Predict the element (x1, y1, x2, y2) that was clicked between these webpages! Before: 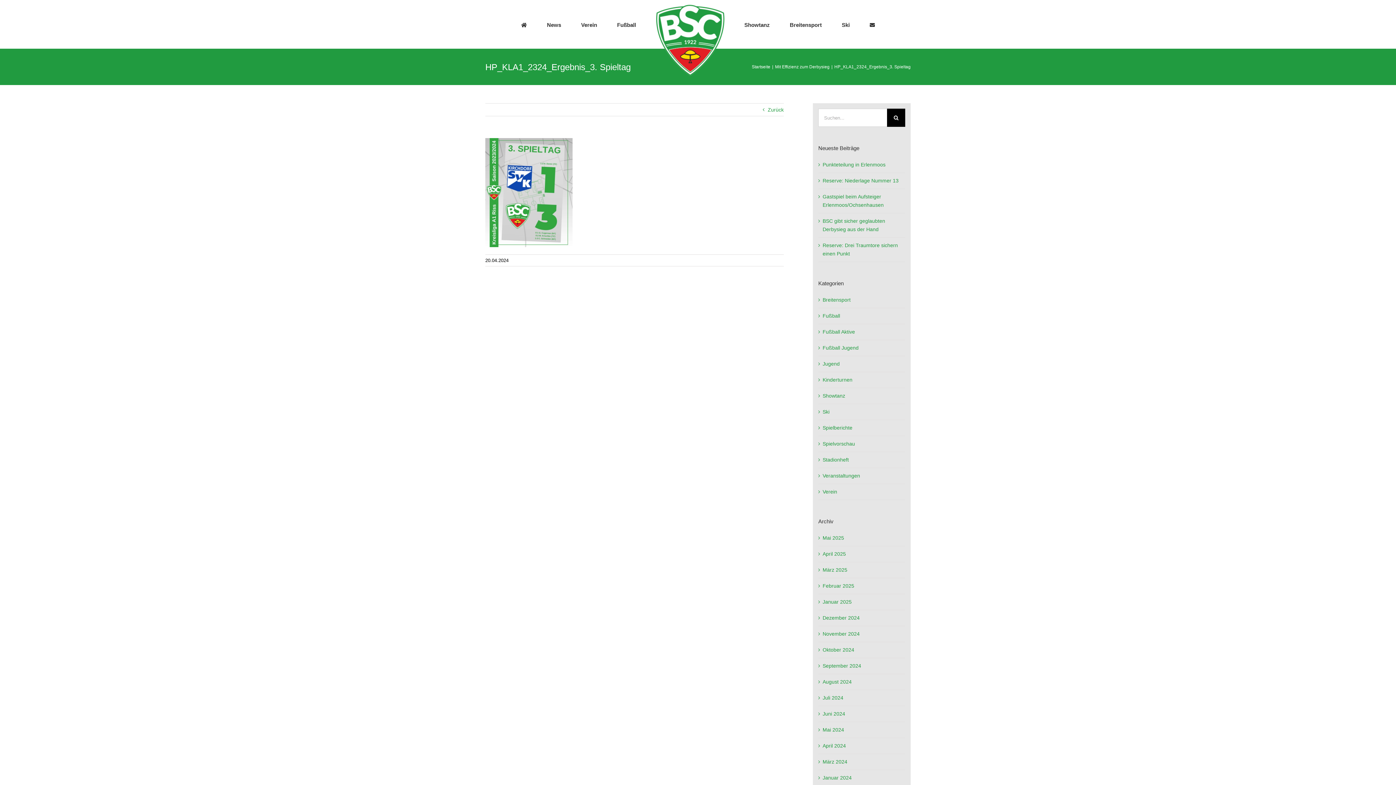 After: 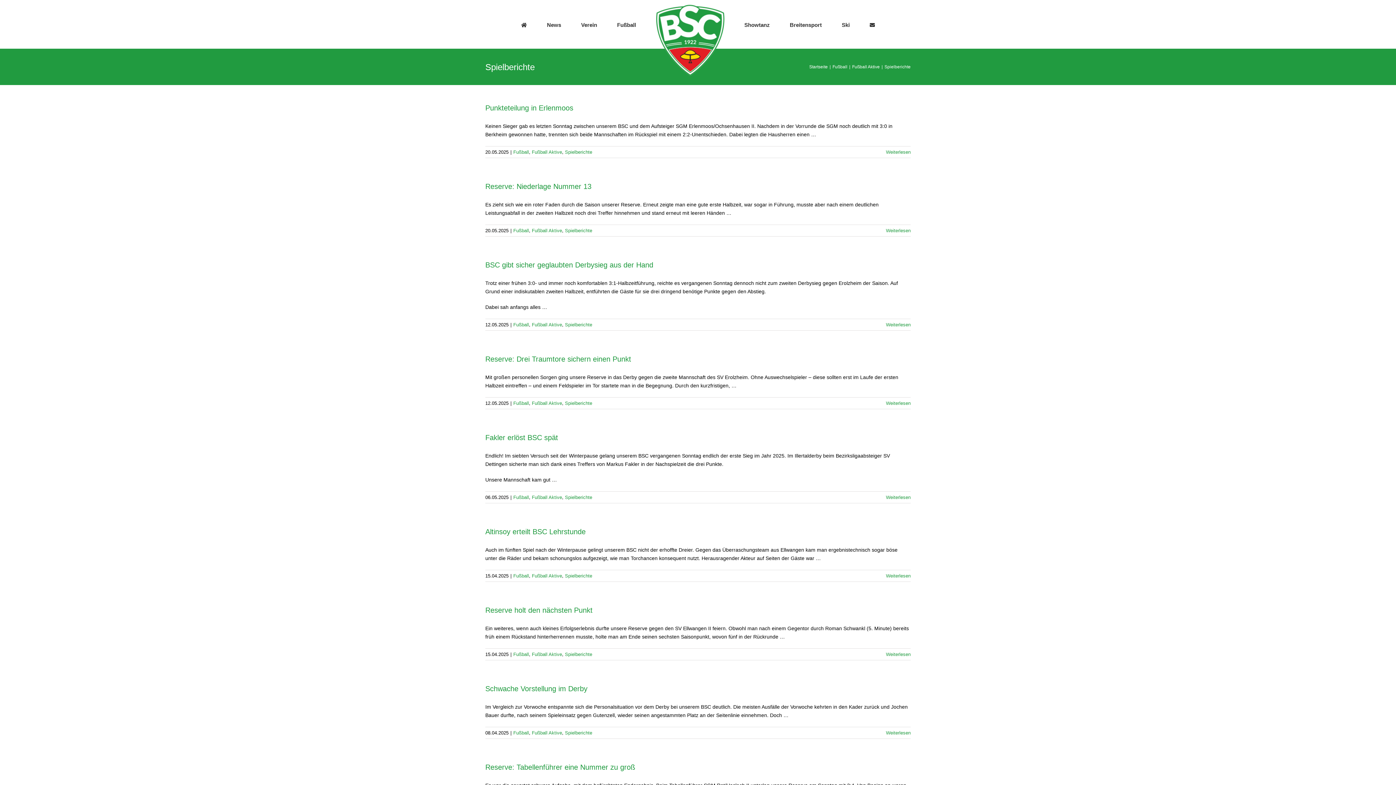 Action: bbox: (822, 423, 901, 432) label: Spielberichte